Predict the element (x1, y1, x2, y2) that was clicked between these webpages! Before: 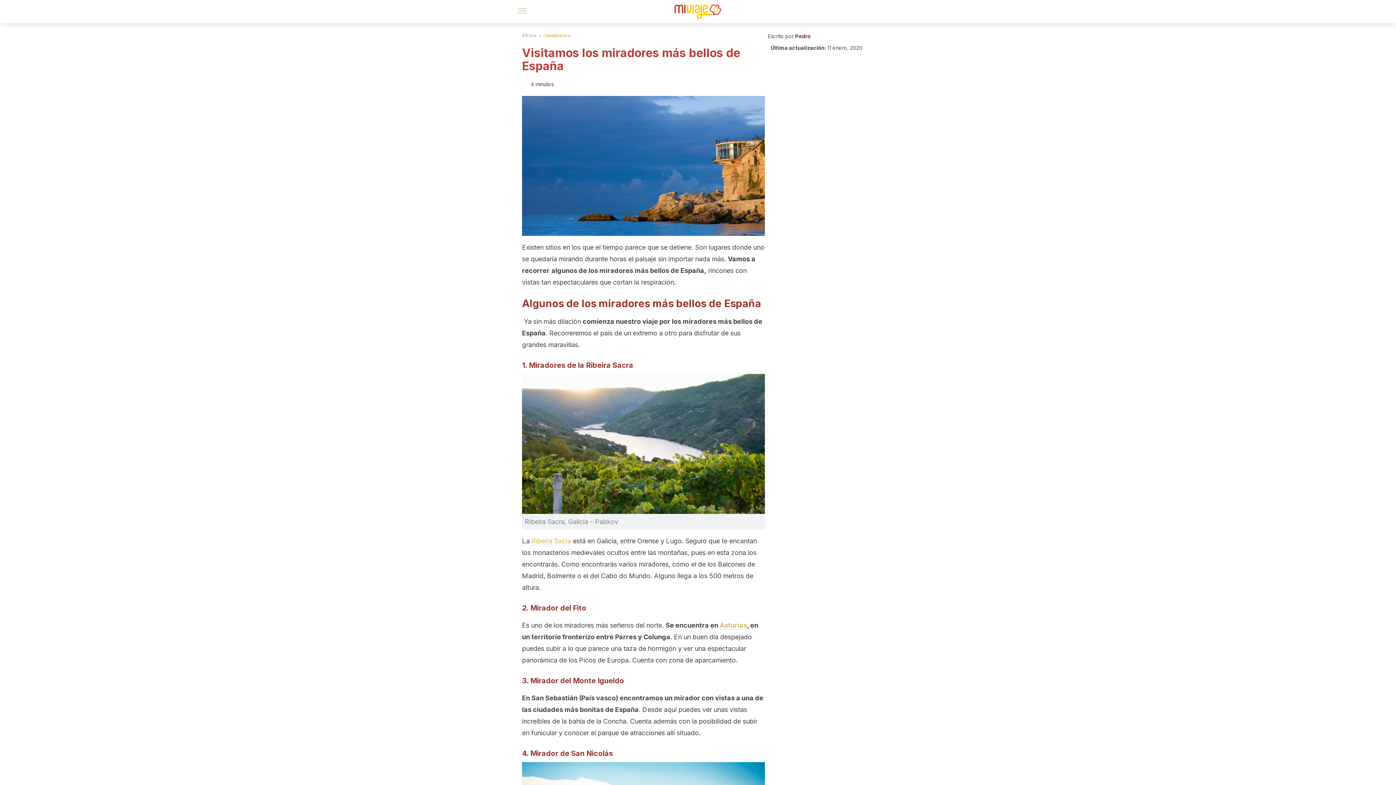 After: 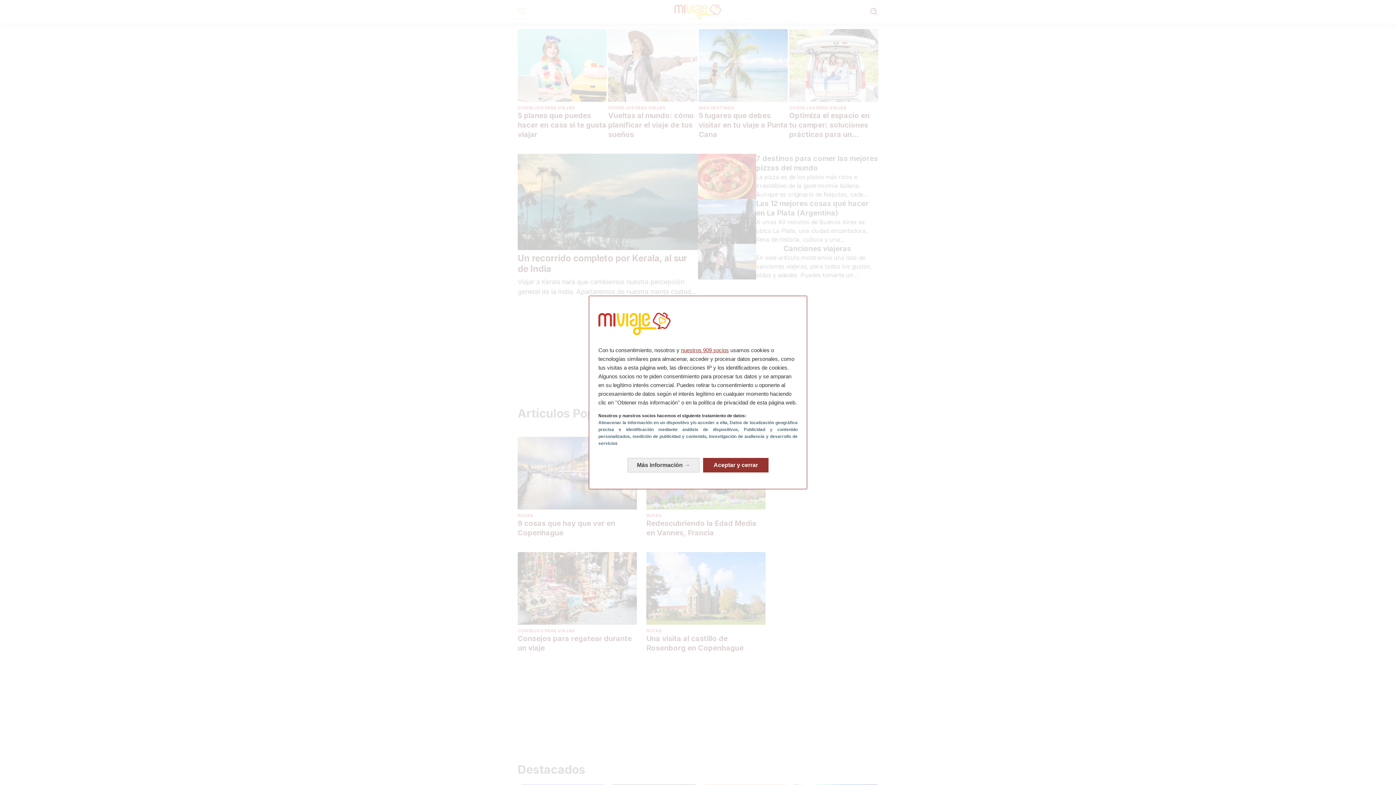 Action: bbox: (649, 4, 747, 18)